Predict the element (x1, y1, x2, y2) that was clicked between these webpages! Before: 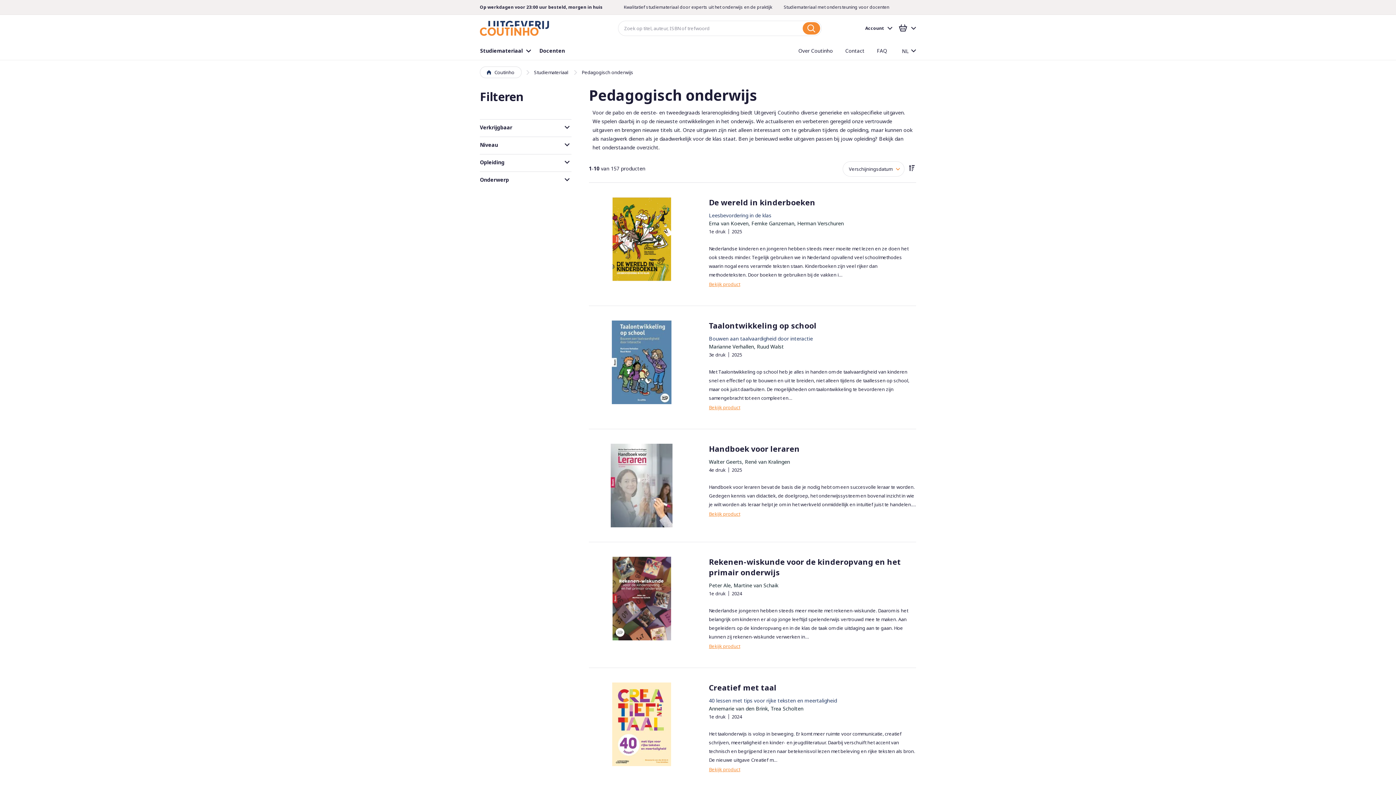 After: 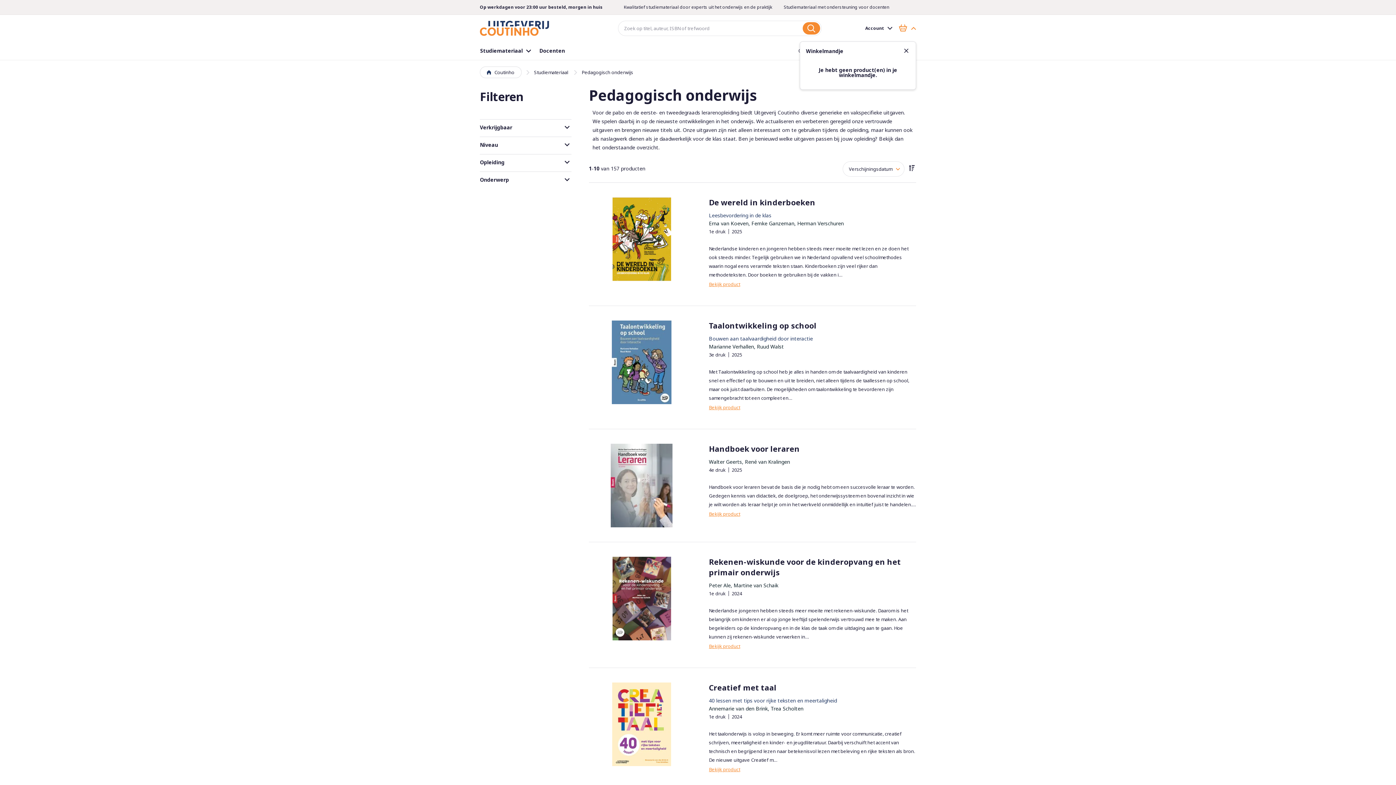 Action: bbox: (894, 24, 916, 32)